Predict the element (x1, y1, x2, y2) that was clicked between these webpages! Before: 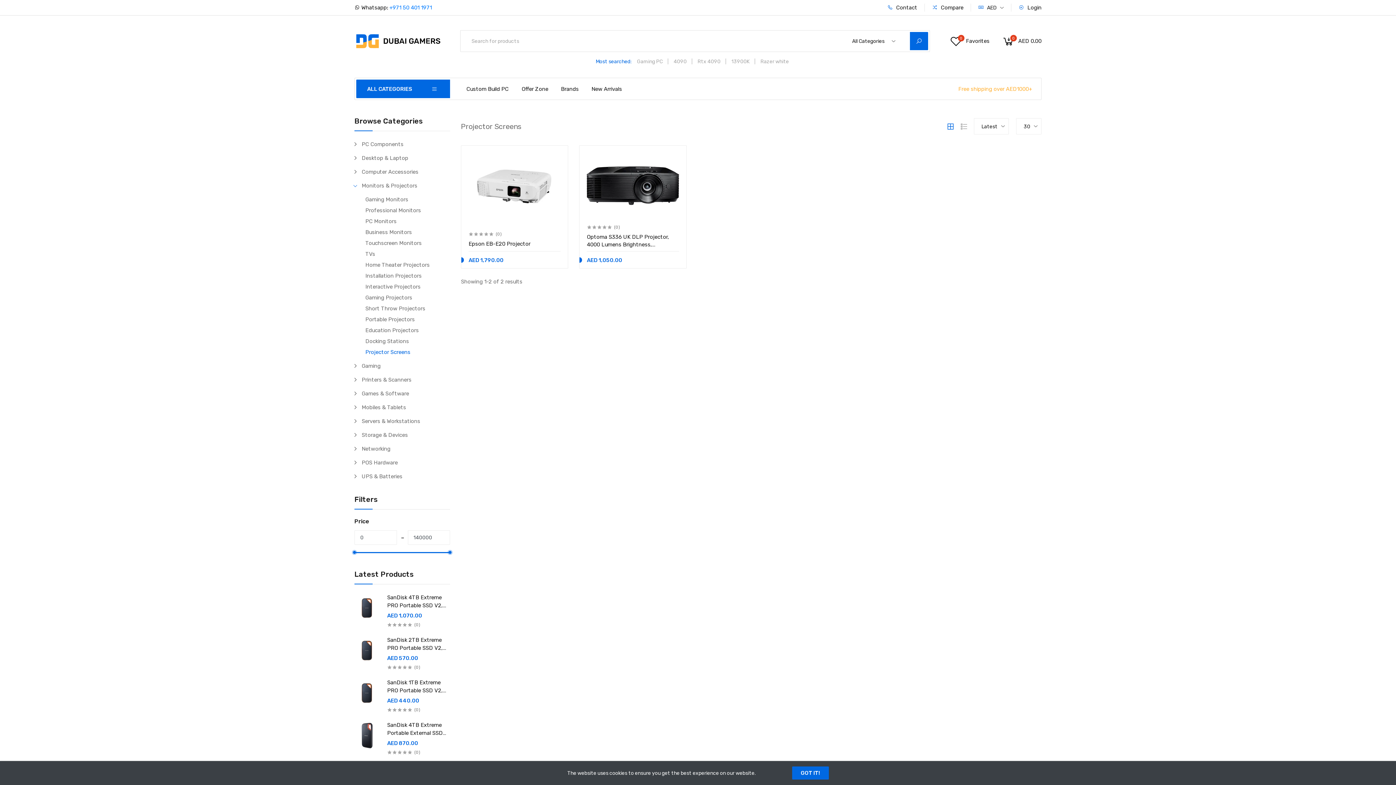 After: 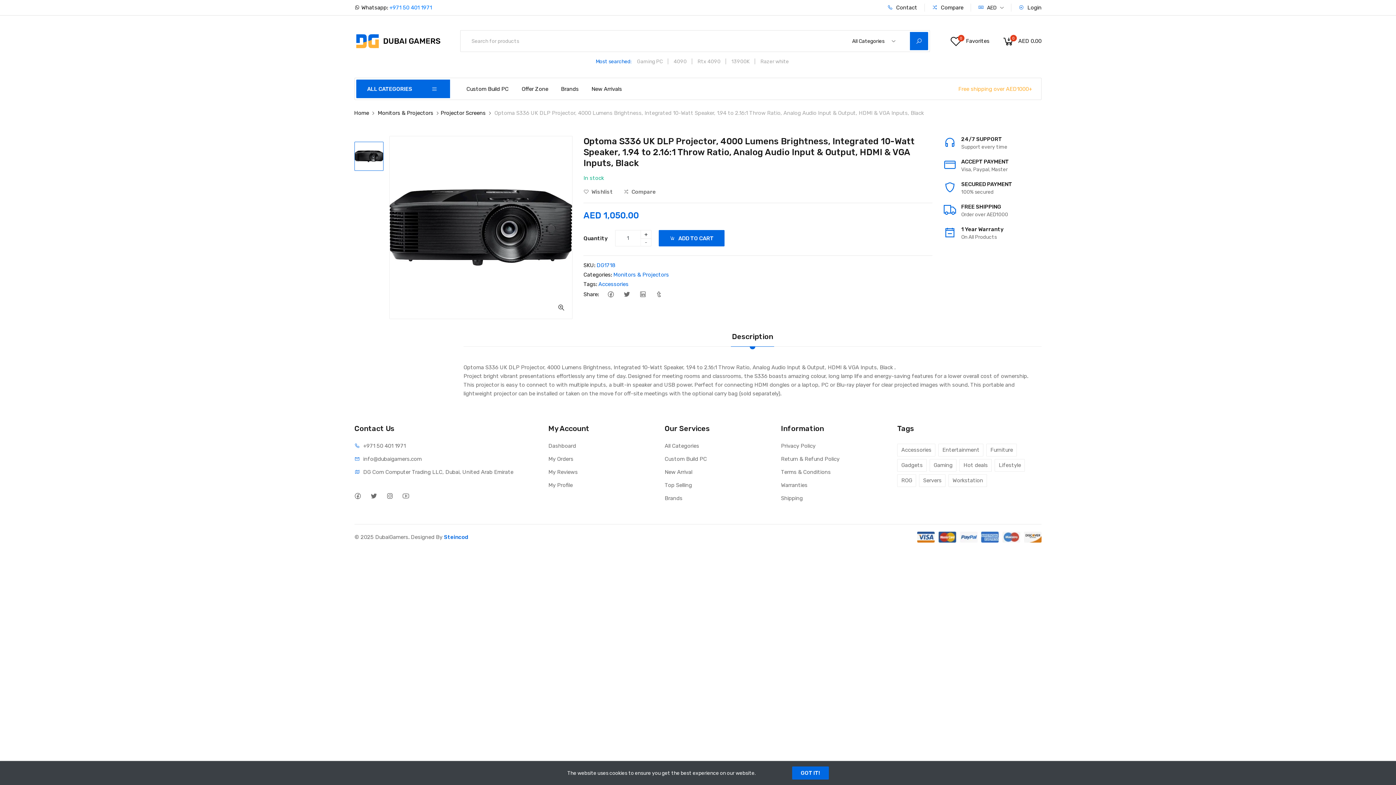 Action: bbox: (587, 153, 679, 218)